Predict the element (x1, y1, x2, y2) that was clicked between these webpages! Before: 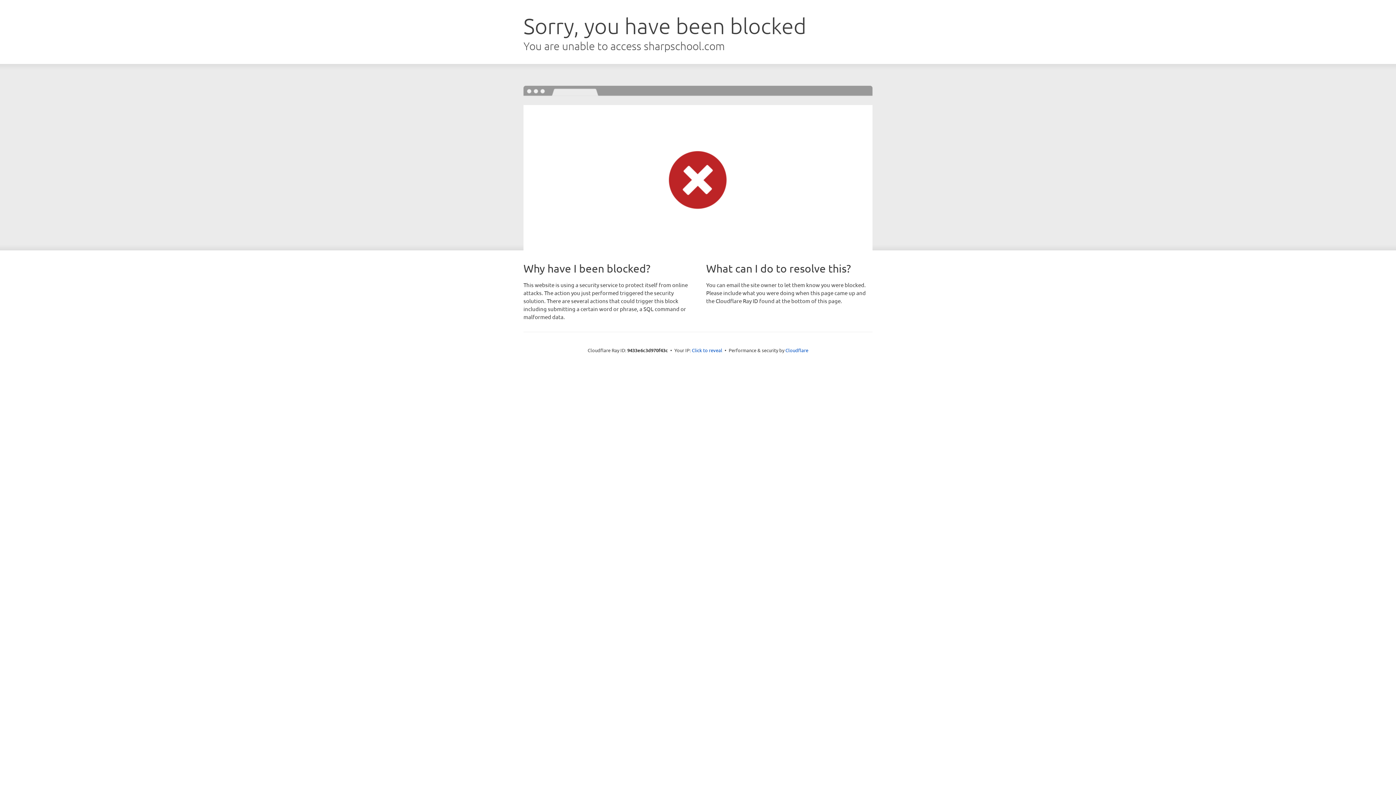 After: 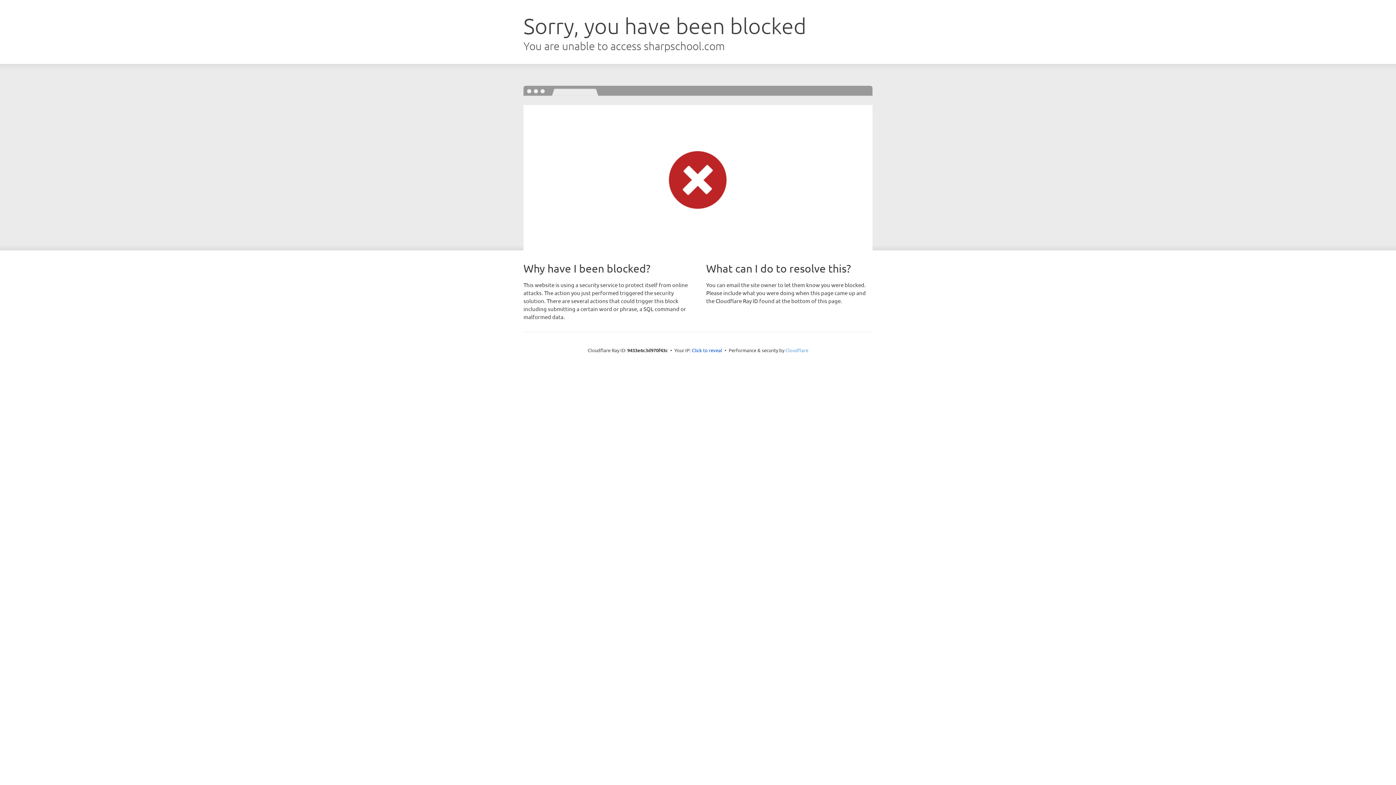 Action: bbox: (785, 347, 808, 353) label: Cloudflare